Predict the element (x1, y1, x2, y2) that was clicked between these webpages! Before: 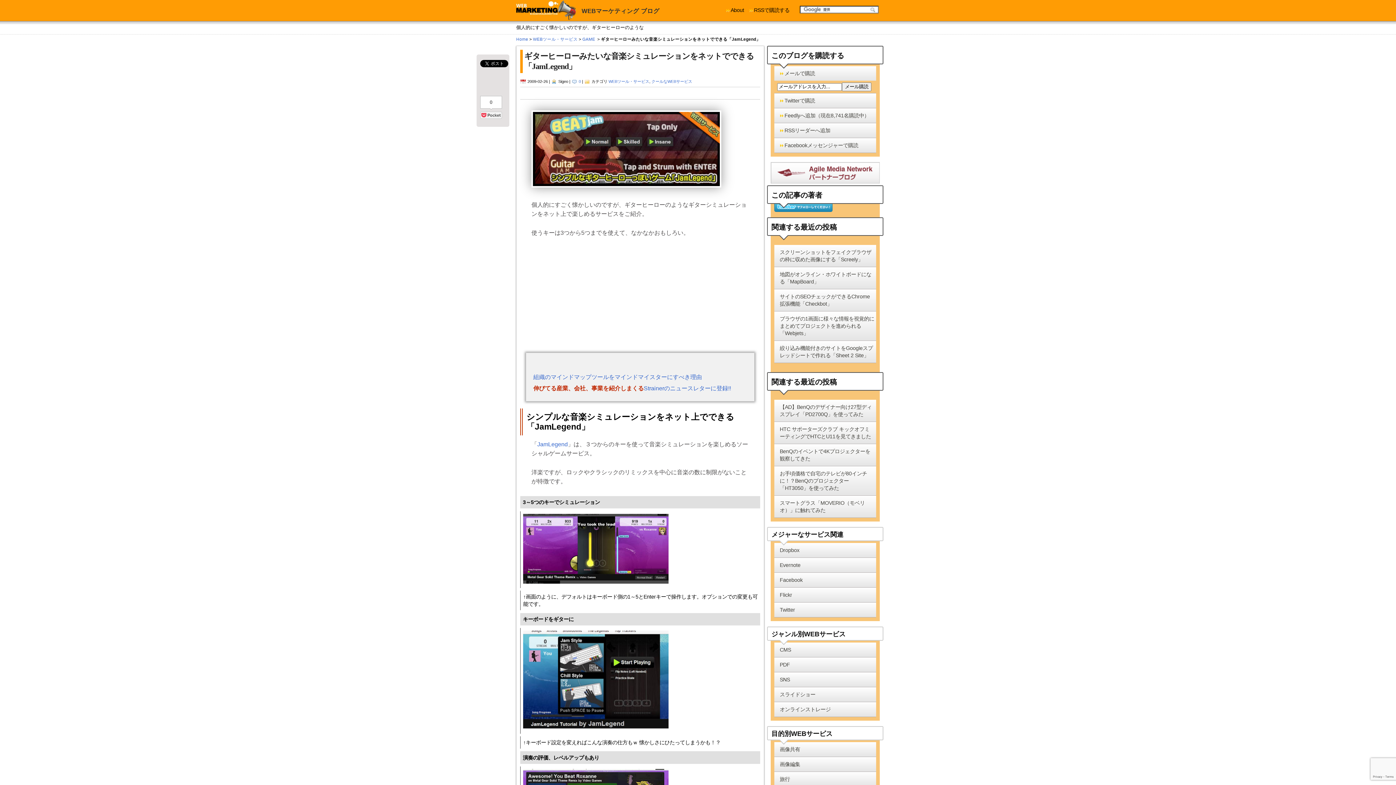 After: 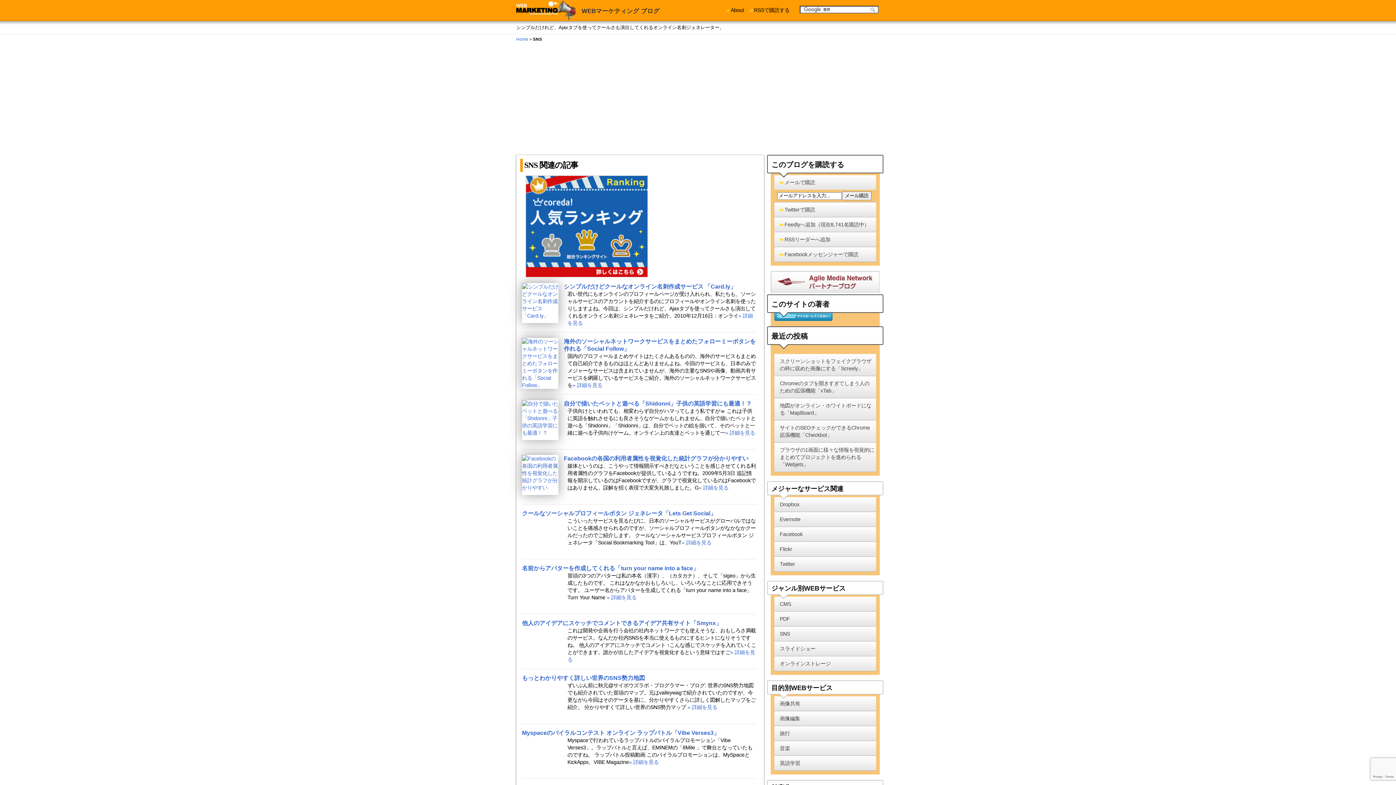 Action: bbox: (774, 672, 876, 687) label: SNS